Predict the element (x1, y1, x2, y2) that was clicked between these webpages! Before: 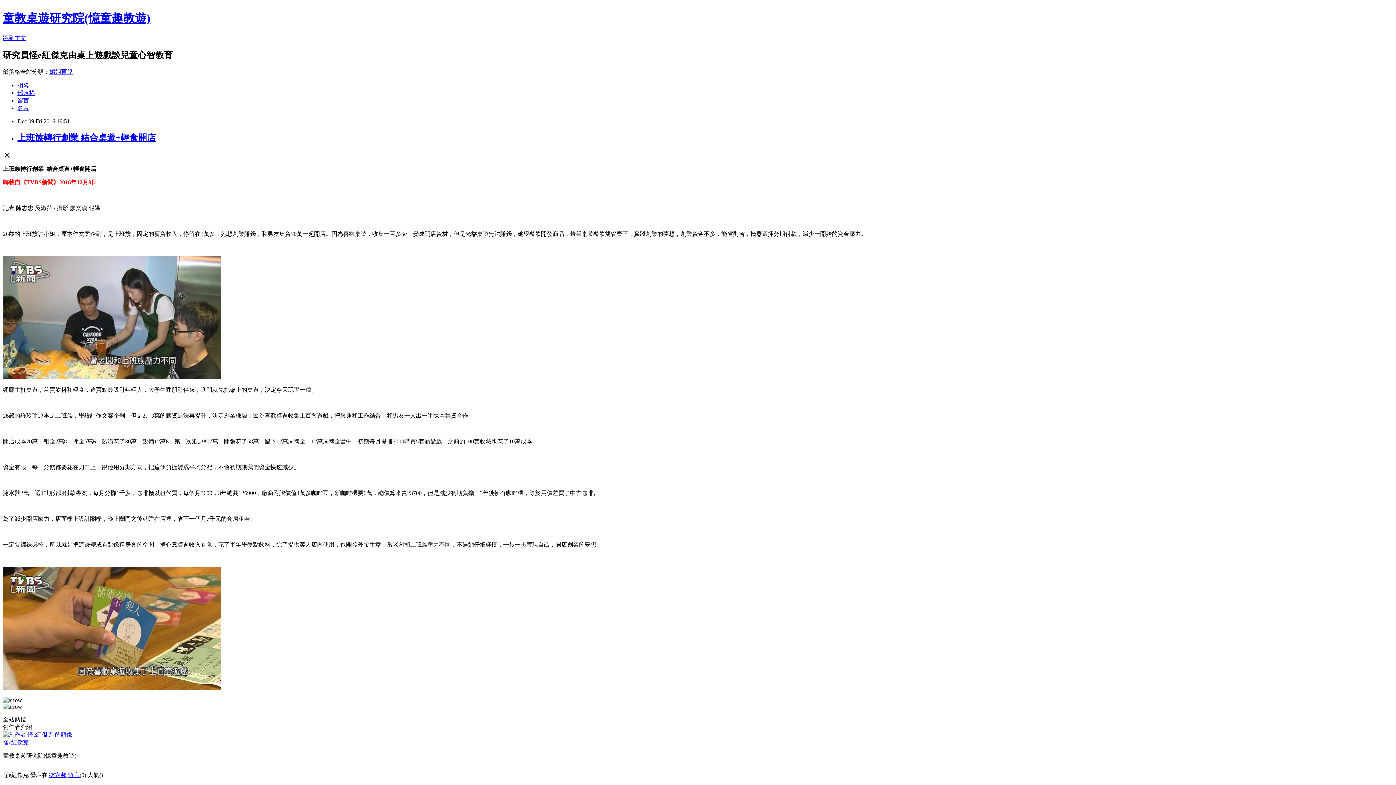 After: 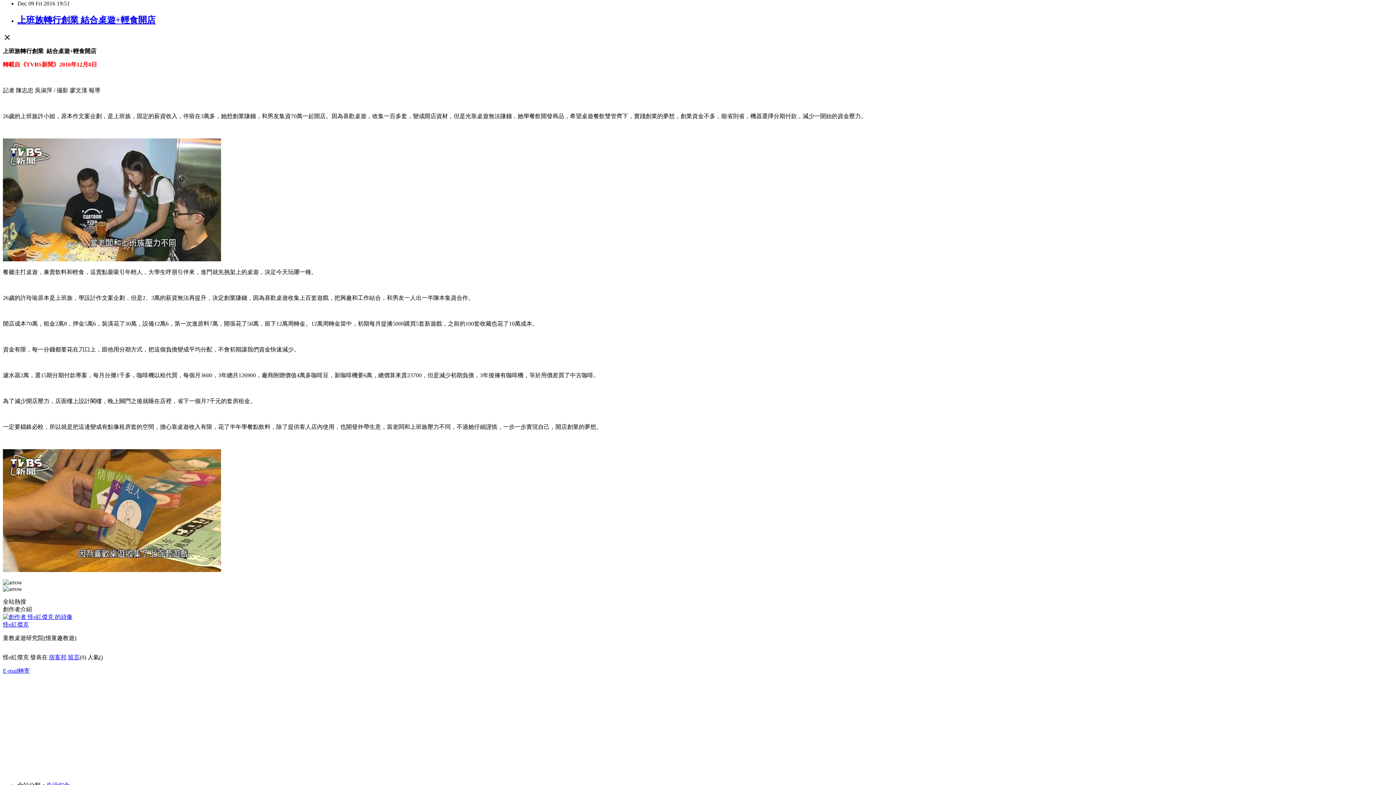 Action: label: 跳到主文 bbox: (2, 34, 26, 41)